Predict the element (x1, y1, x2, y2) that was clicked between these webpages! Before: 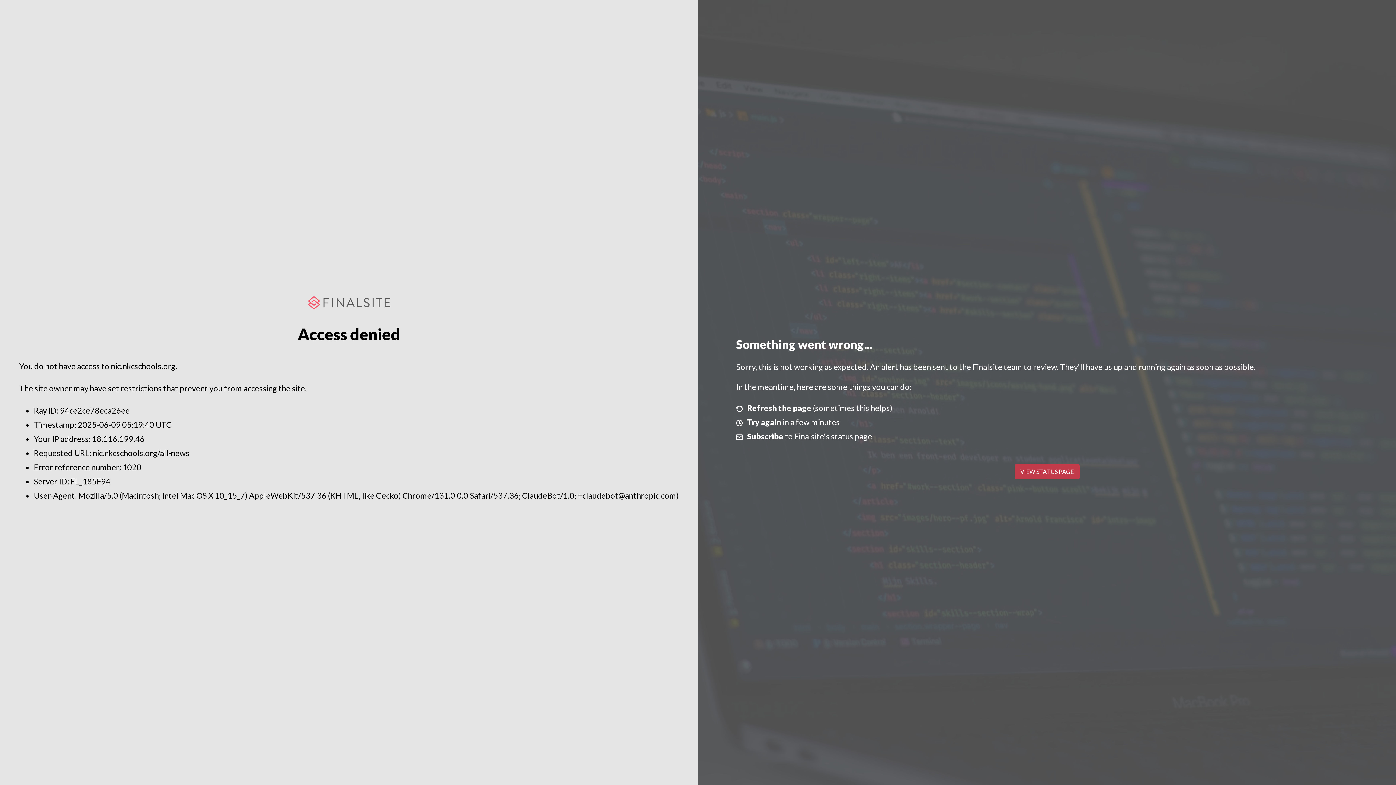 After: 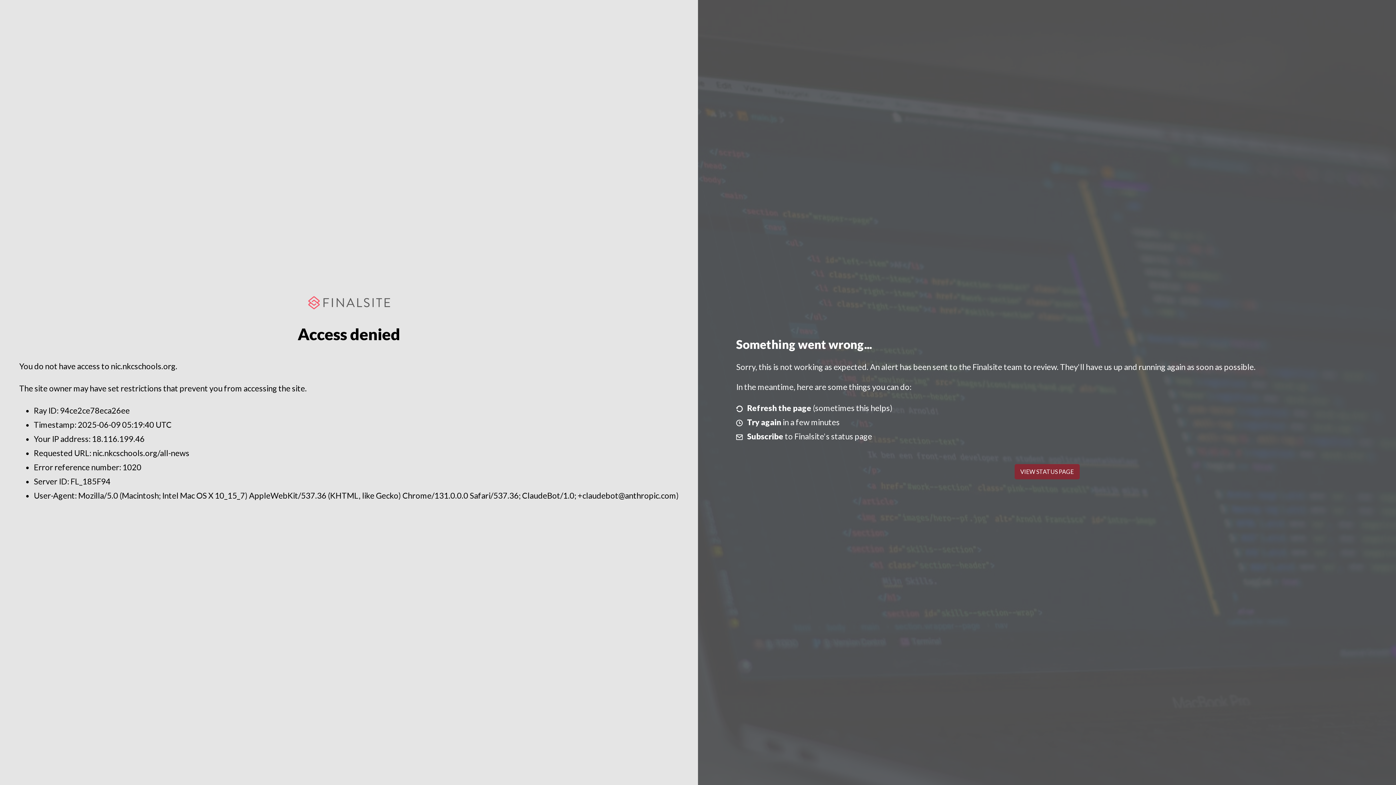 Action: label: VIEW STATUS PAGE bbox: (1014, 464, 1079, 479)